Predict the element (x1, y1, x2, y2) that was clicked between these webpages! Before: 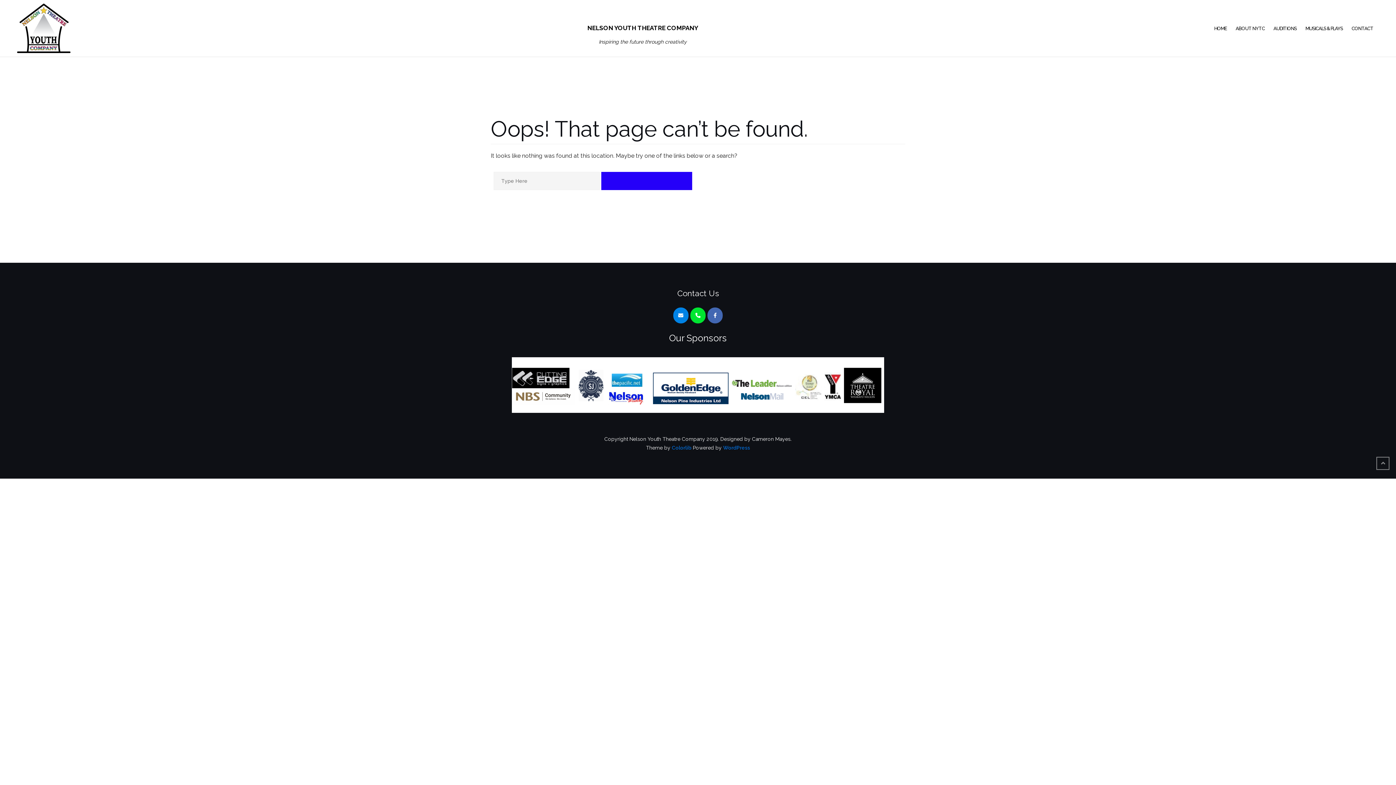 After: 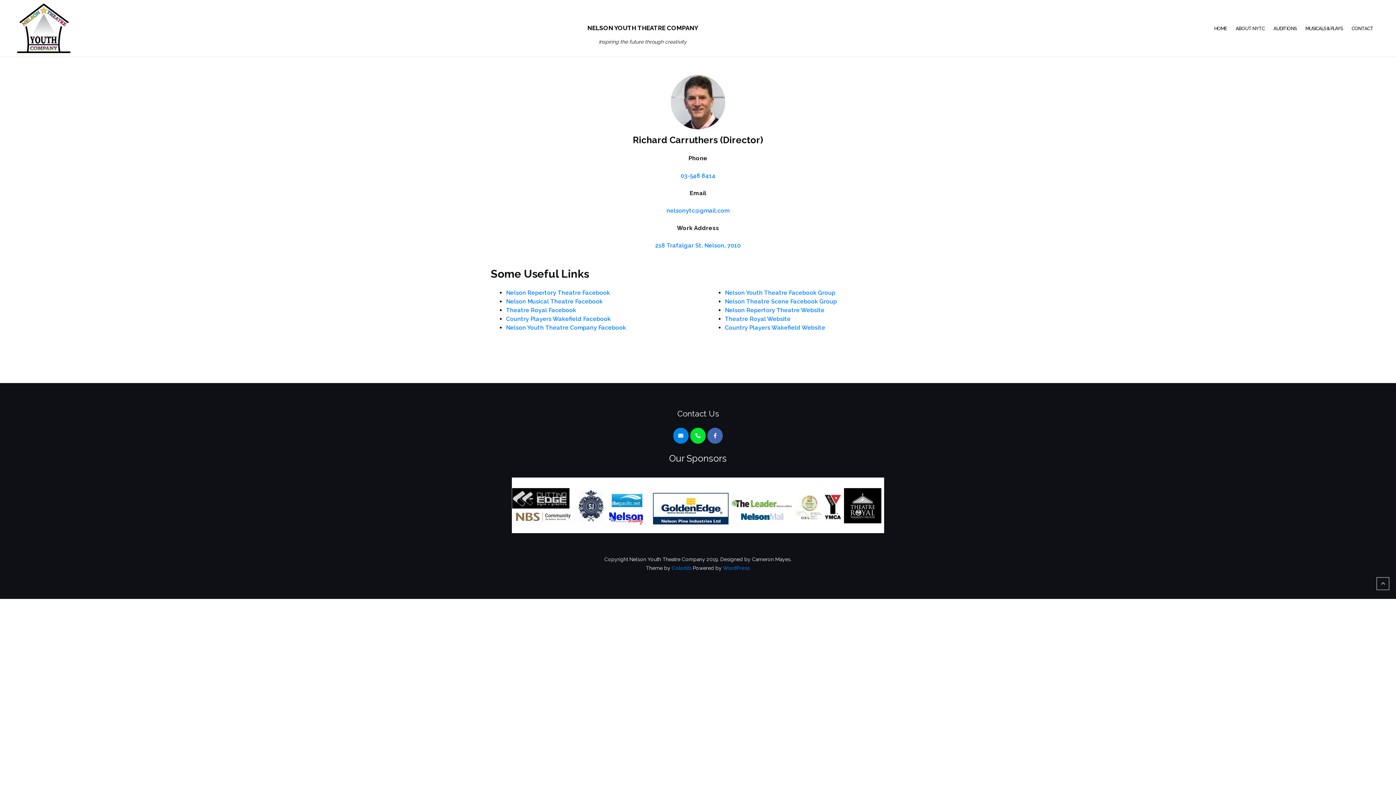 Action: bbox: (1352, 18, 1373, 38) label: CONTACT